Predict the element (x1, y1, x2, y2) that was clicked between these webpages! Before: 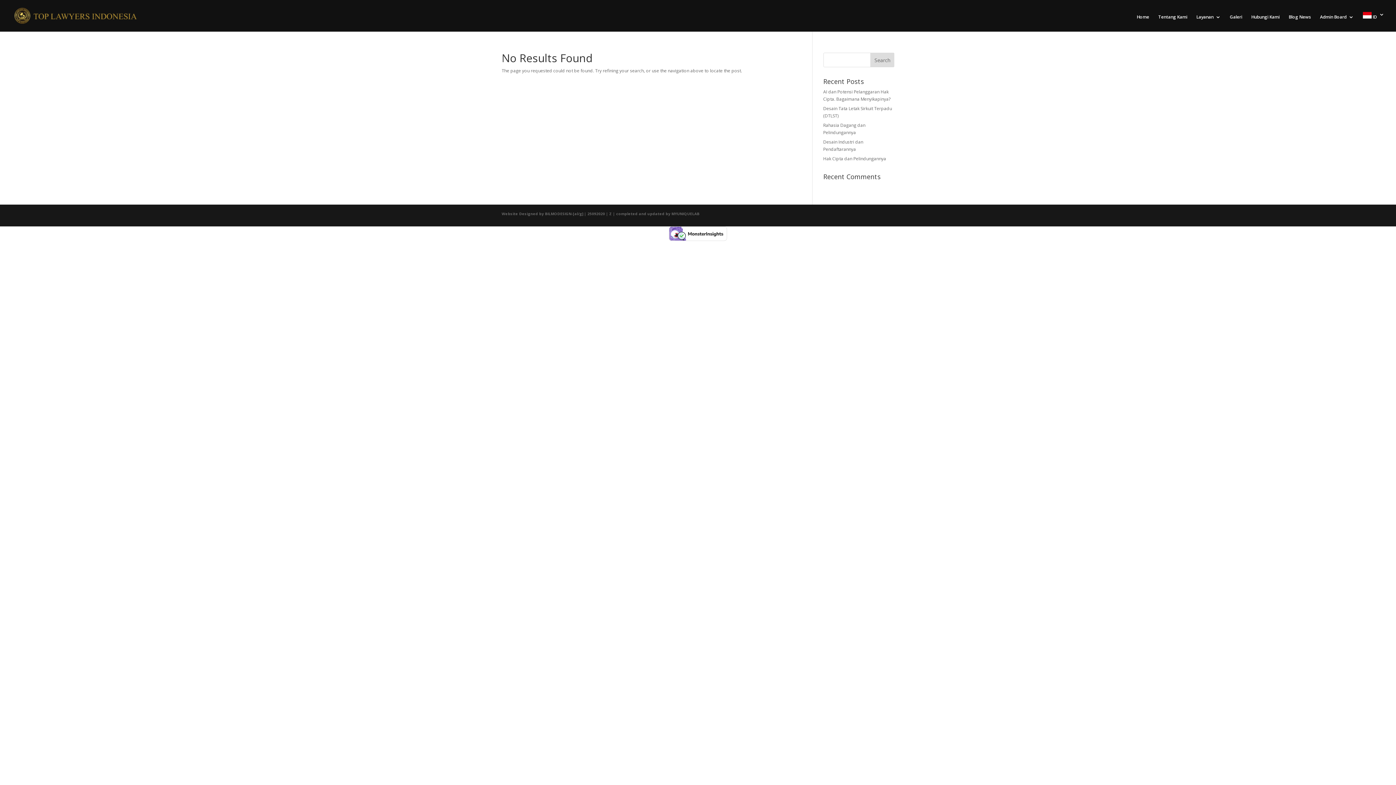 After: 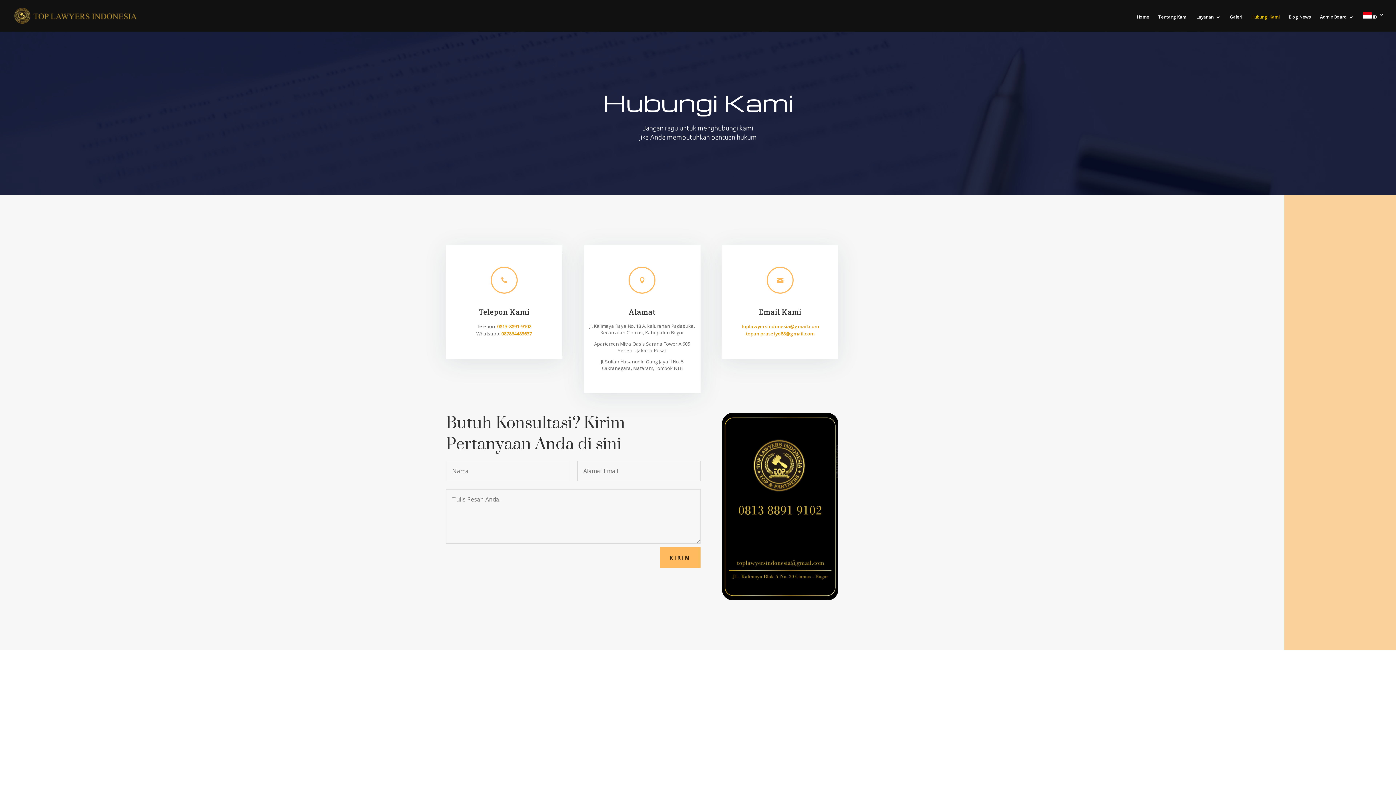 Action: bbox: (1251, 14, 1280, 31) label: Hubungi Kami